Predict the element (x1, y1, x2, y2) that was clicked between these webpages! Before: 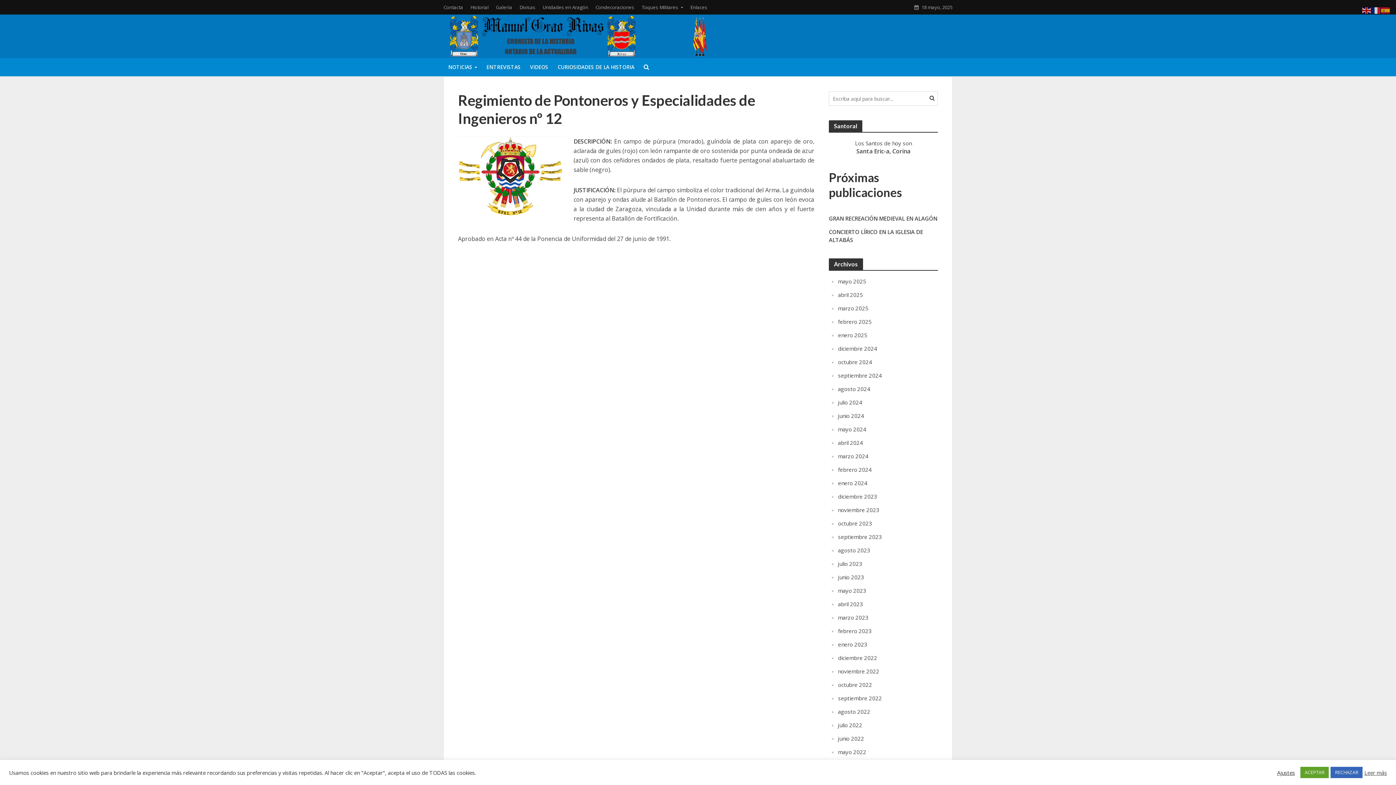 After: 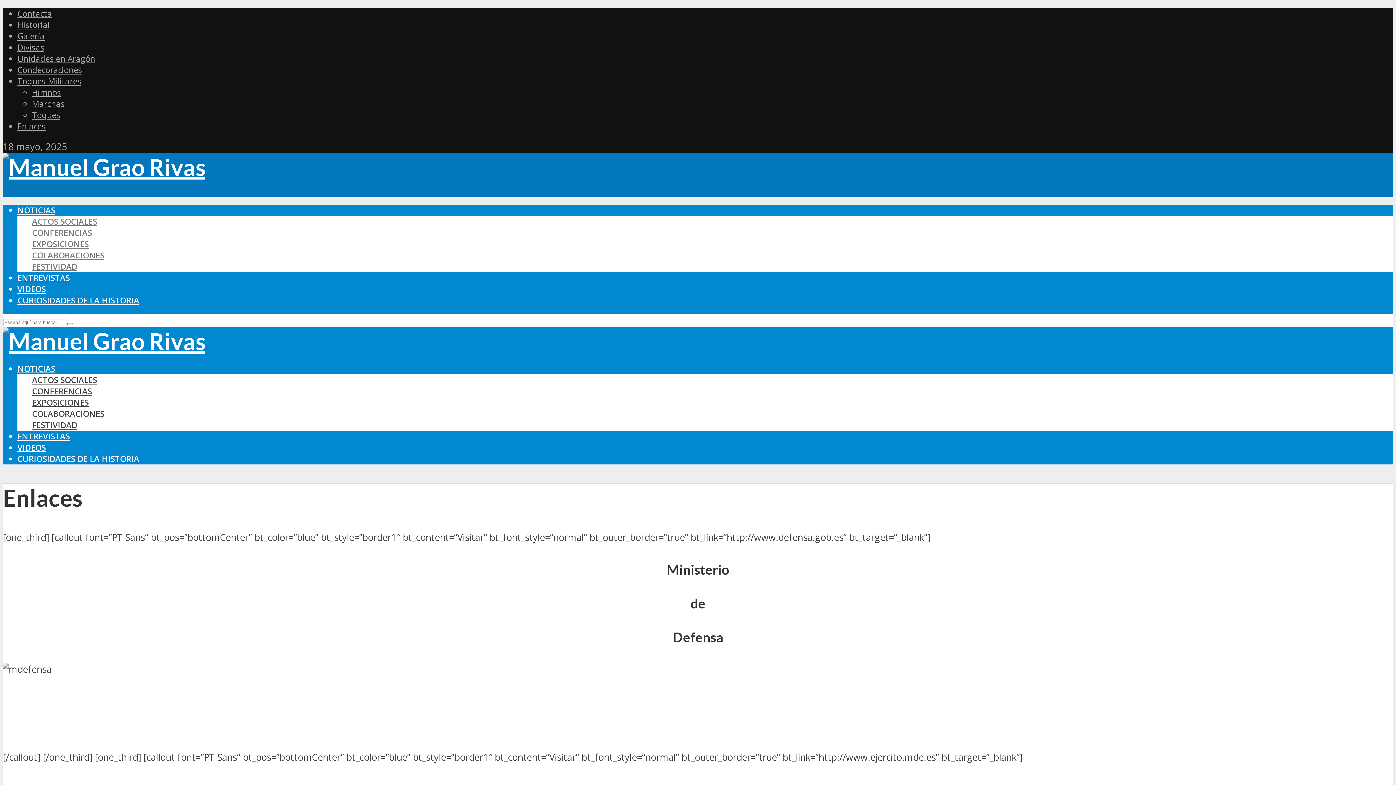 Action: bbox: (686, 0, 711, 14) label: Enlaces